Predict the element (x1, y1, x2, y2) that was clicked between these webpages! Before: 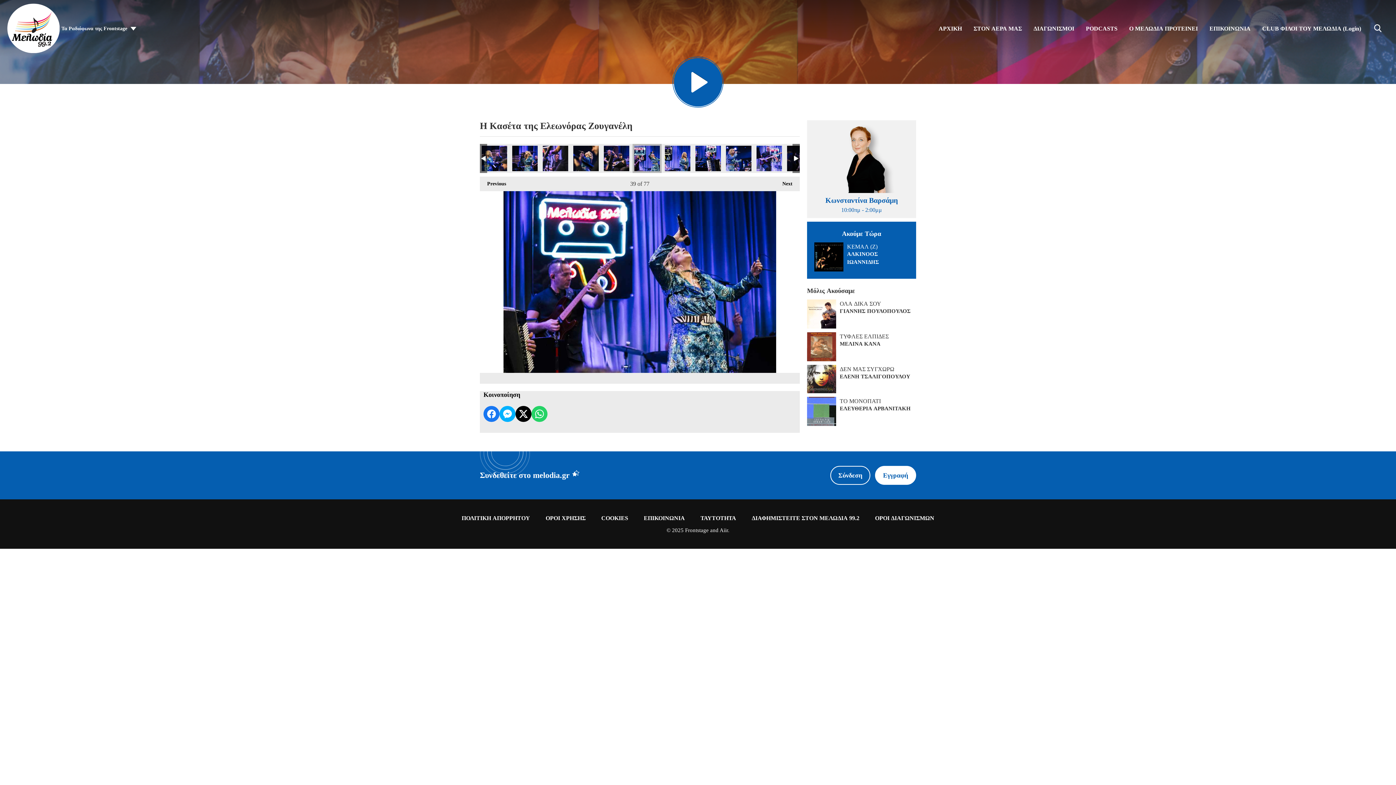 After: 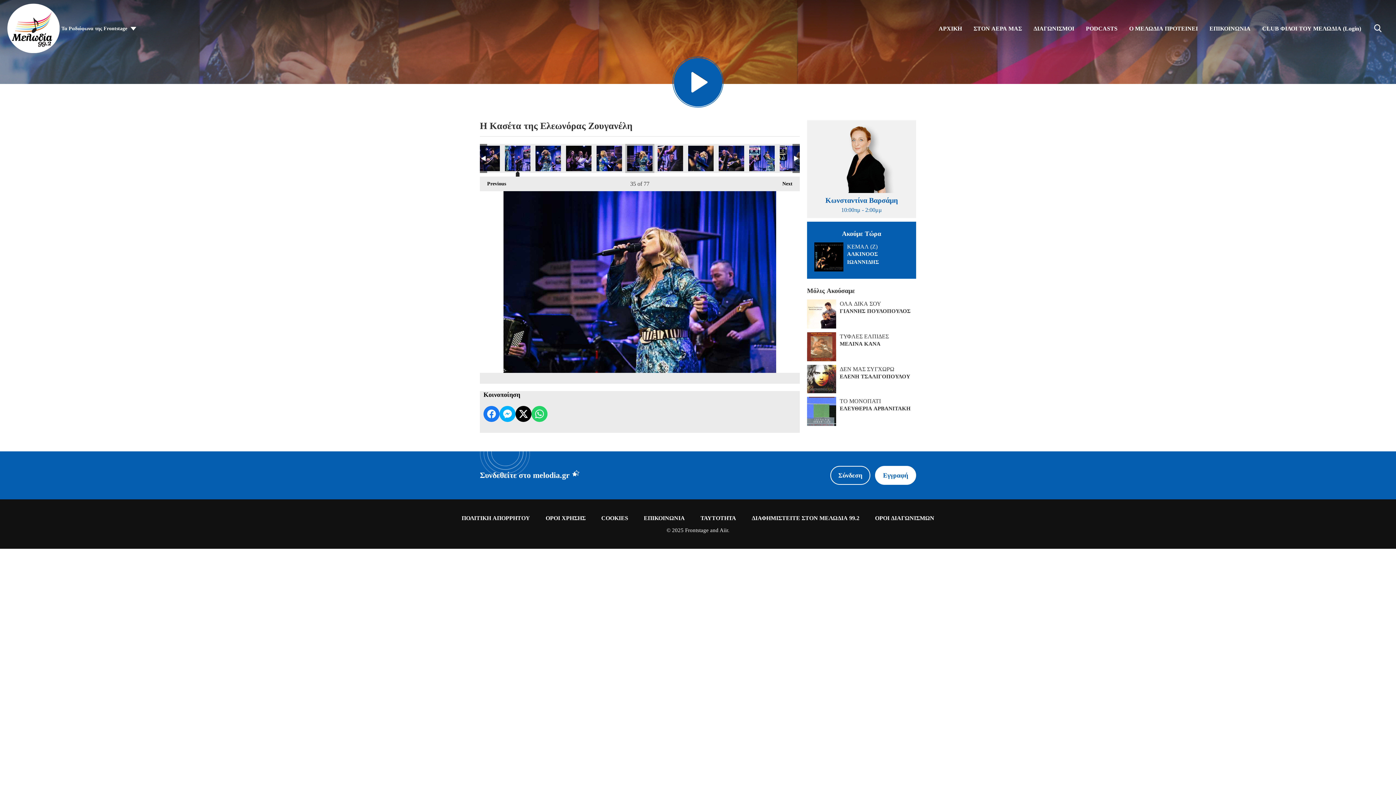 Action: bbox: (512, 145, 537, 171)